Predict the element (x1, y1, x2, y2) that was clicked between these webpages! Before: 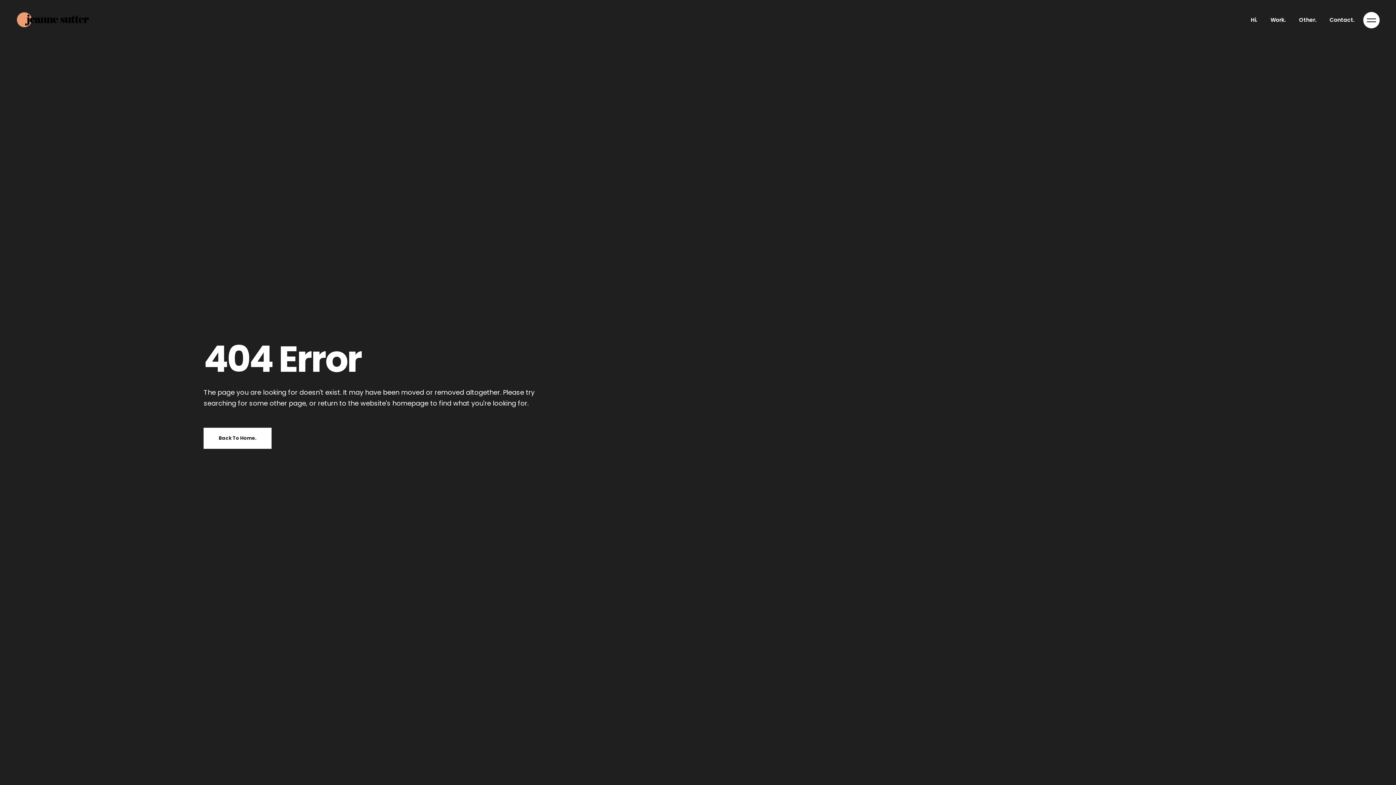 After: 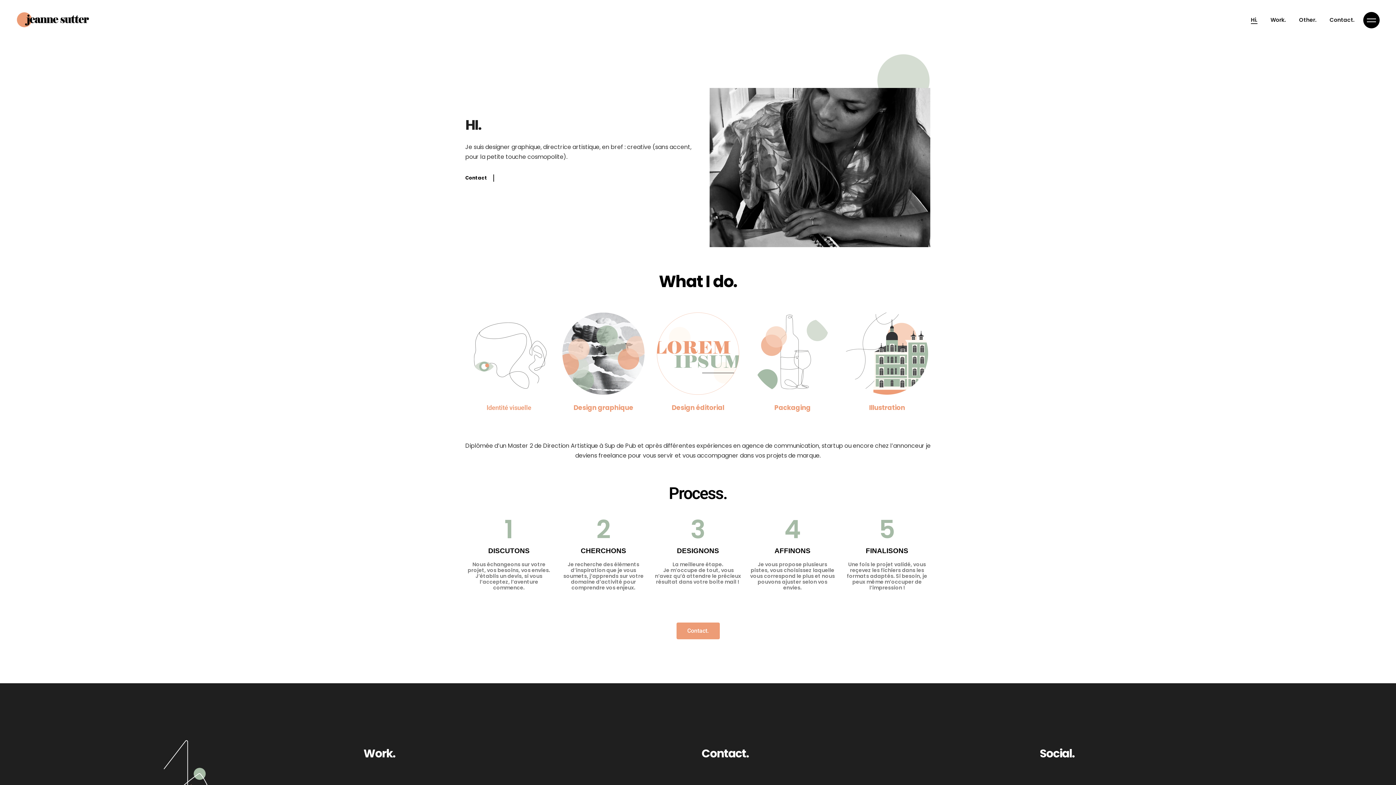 Action: label: Hi. bbox: (1251, 0, 1257, 40)